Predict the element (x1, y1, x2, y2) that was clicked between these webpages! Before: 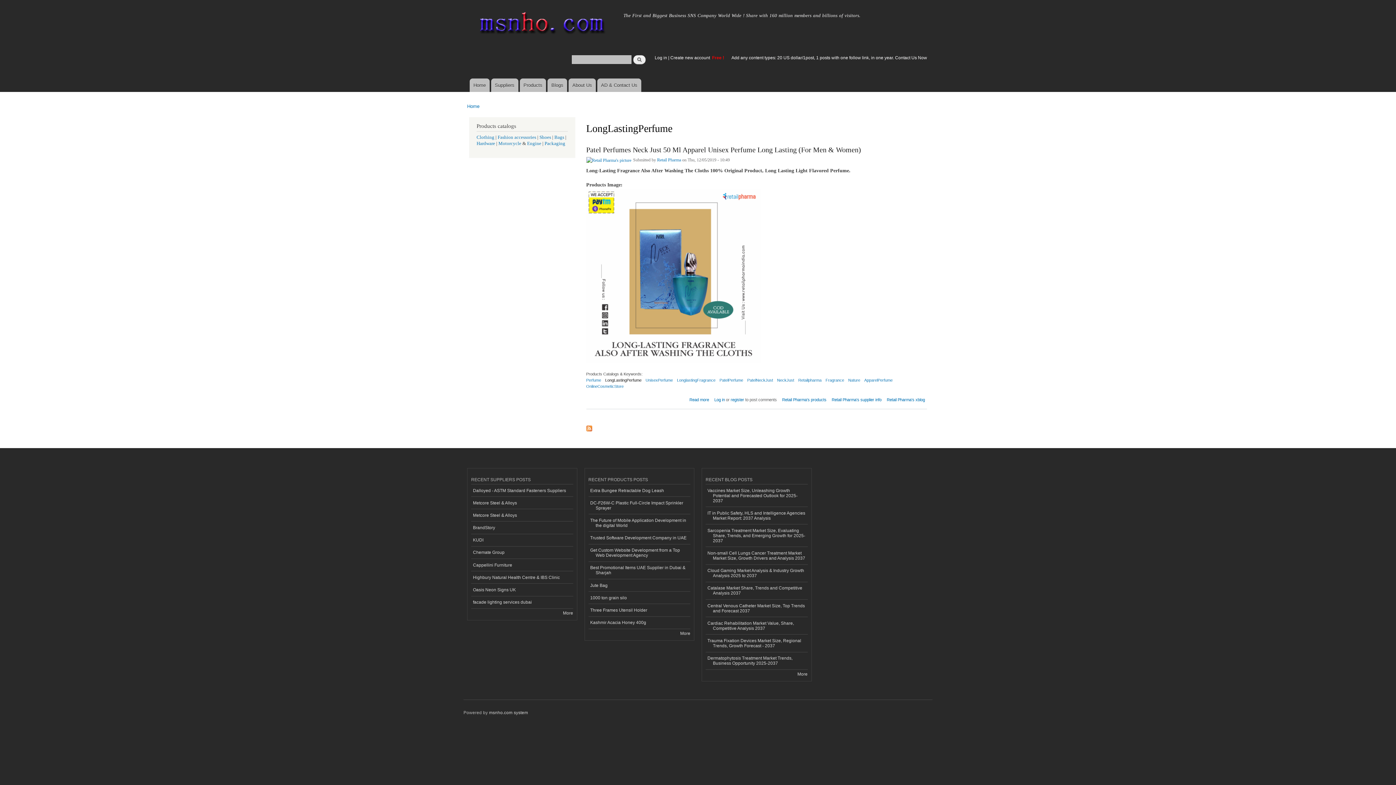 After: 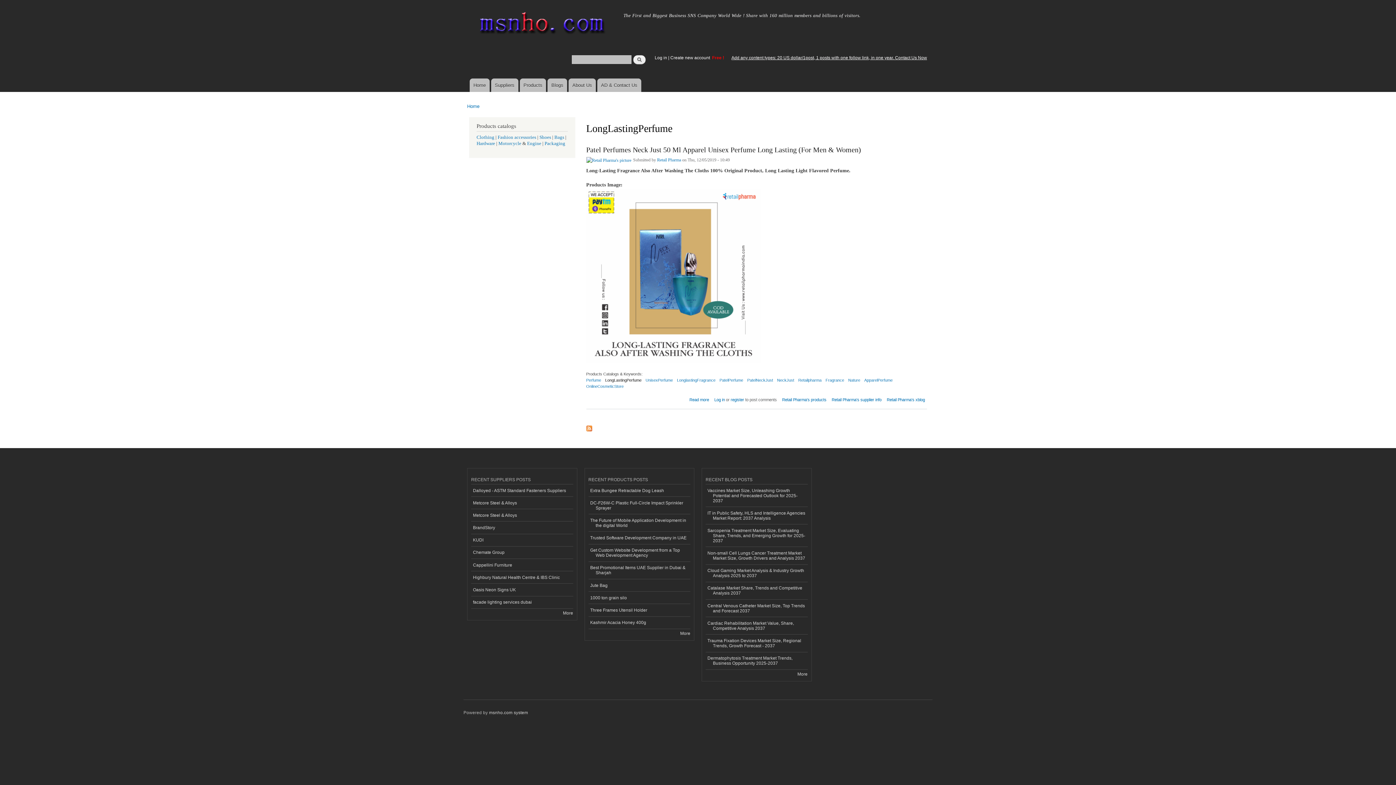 Action: label: Add any content types: 20 US dollar/1post, 1 posts with one follow link, in one year. Contact Us Now bbox: (731, 55, 927, 60)